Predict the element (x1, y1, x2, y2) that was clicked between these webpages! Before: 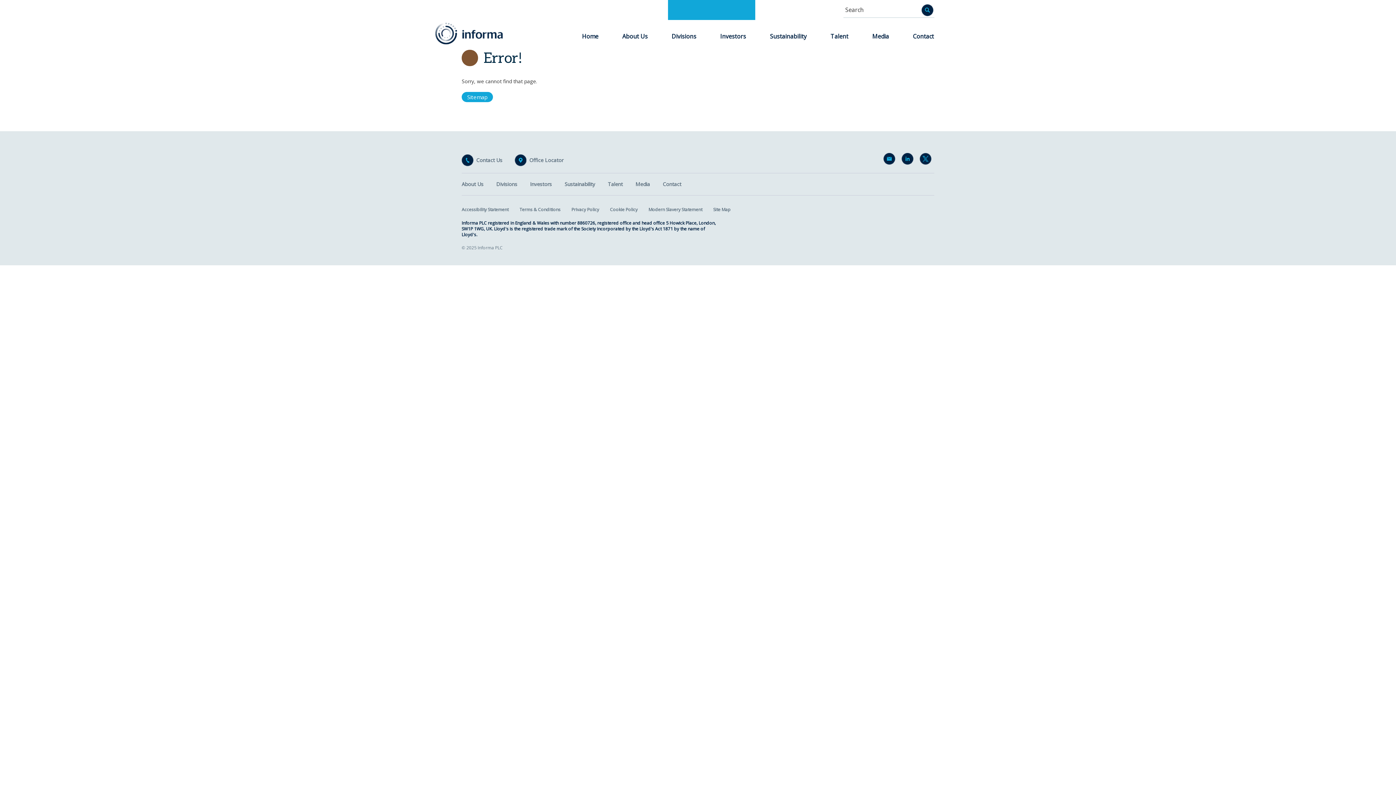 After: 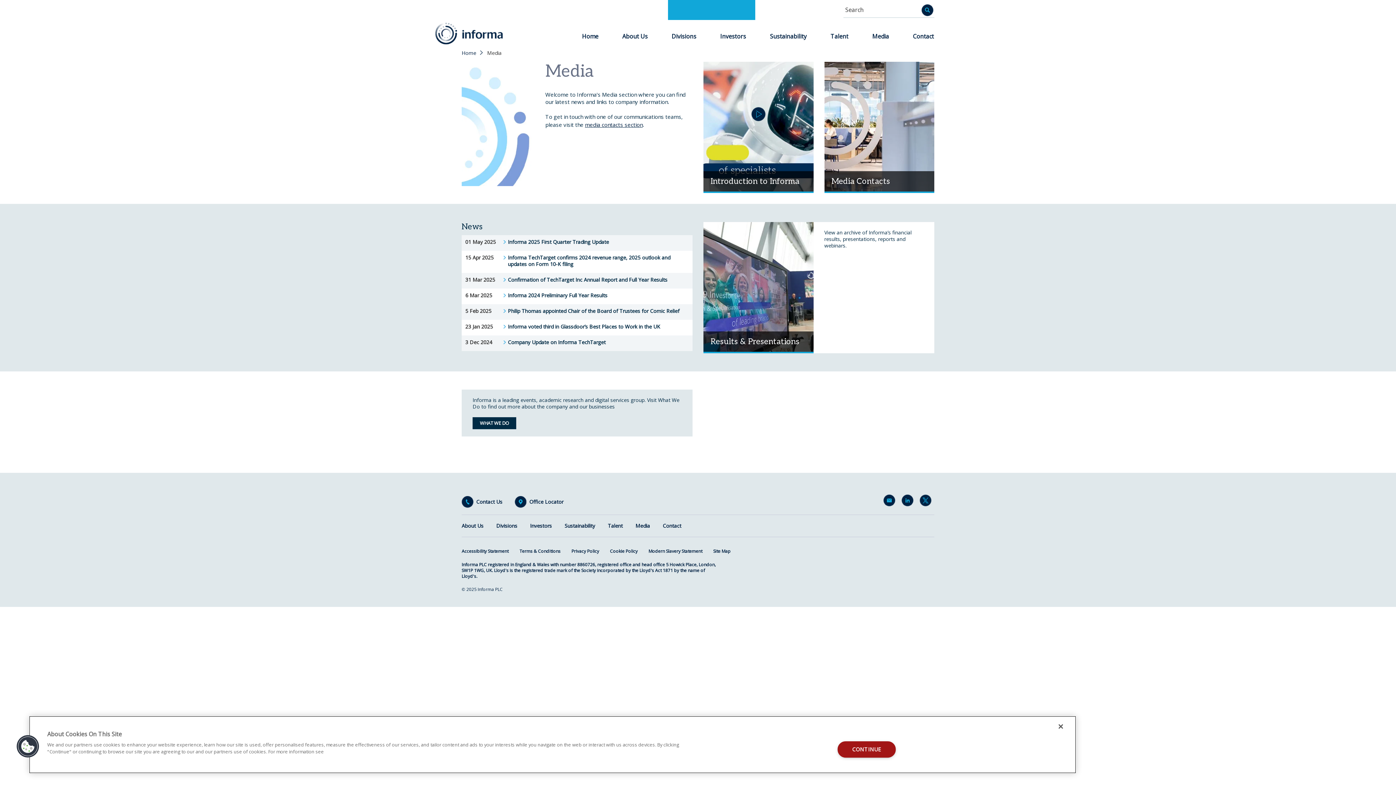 Action: bbox: (868, 28, 893, 44) label: Media